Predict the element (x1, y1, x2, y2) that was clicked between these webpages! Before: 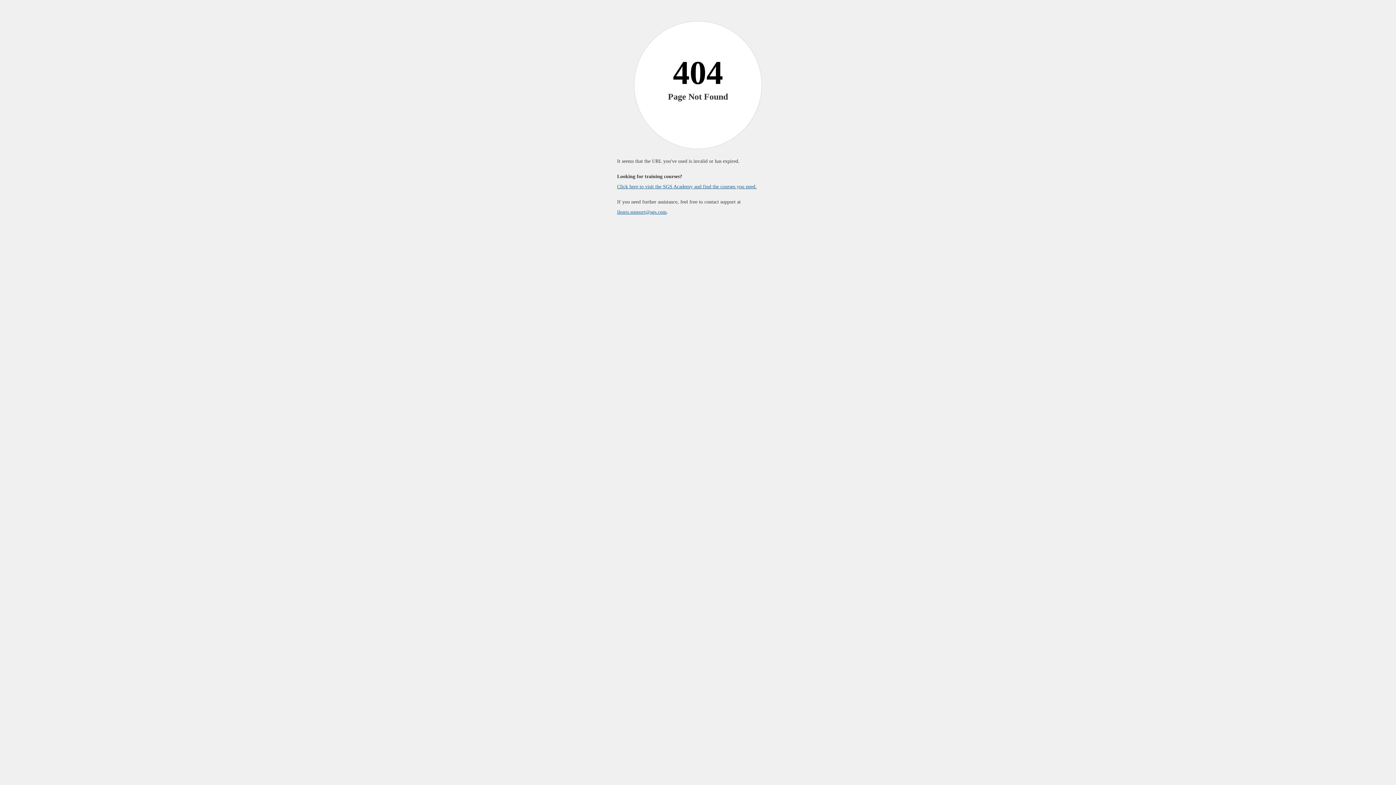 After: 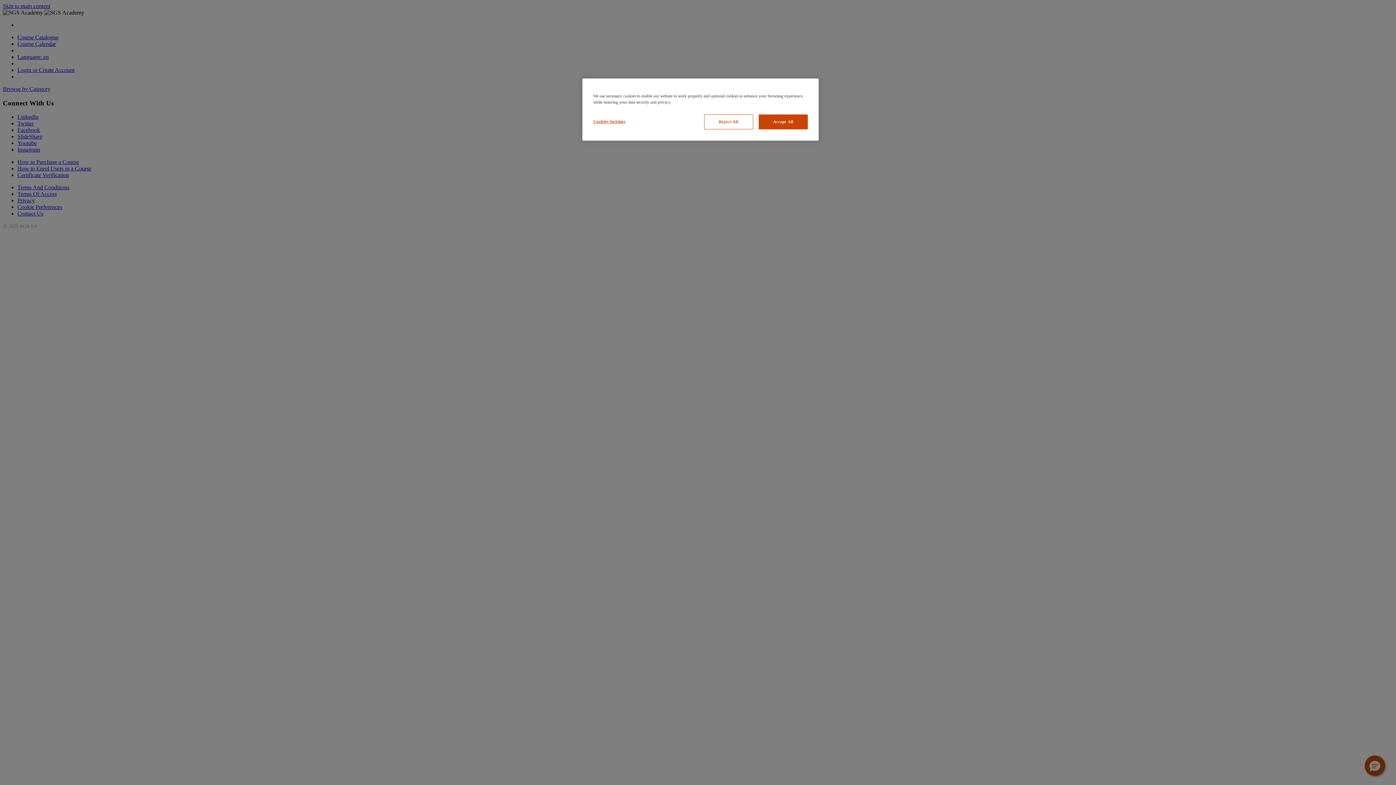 Action: label: Click here to visit the SGS Academy and find the courses you need. bbox: (617, 184, 756, 189)